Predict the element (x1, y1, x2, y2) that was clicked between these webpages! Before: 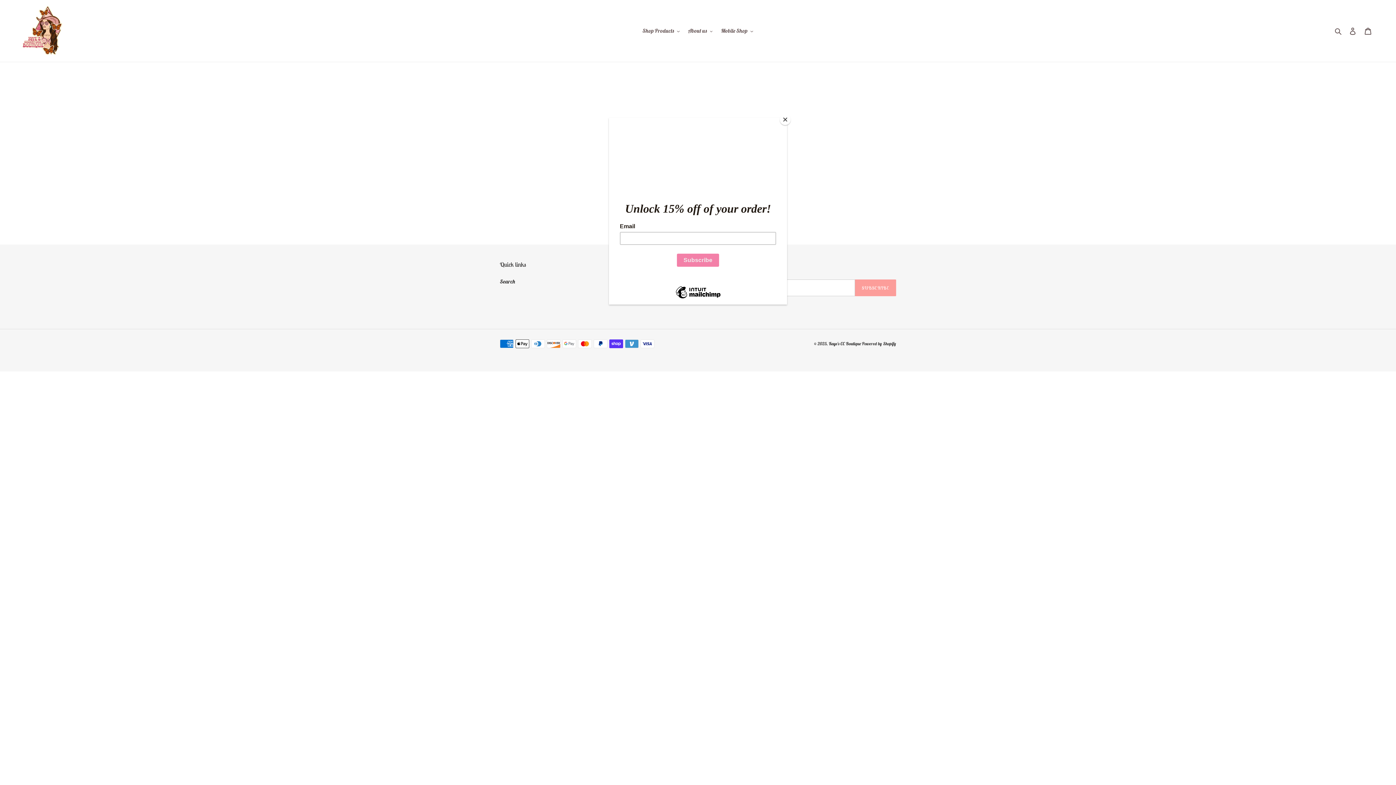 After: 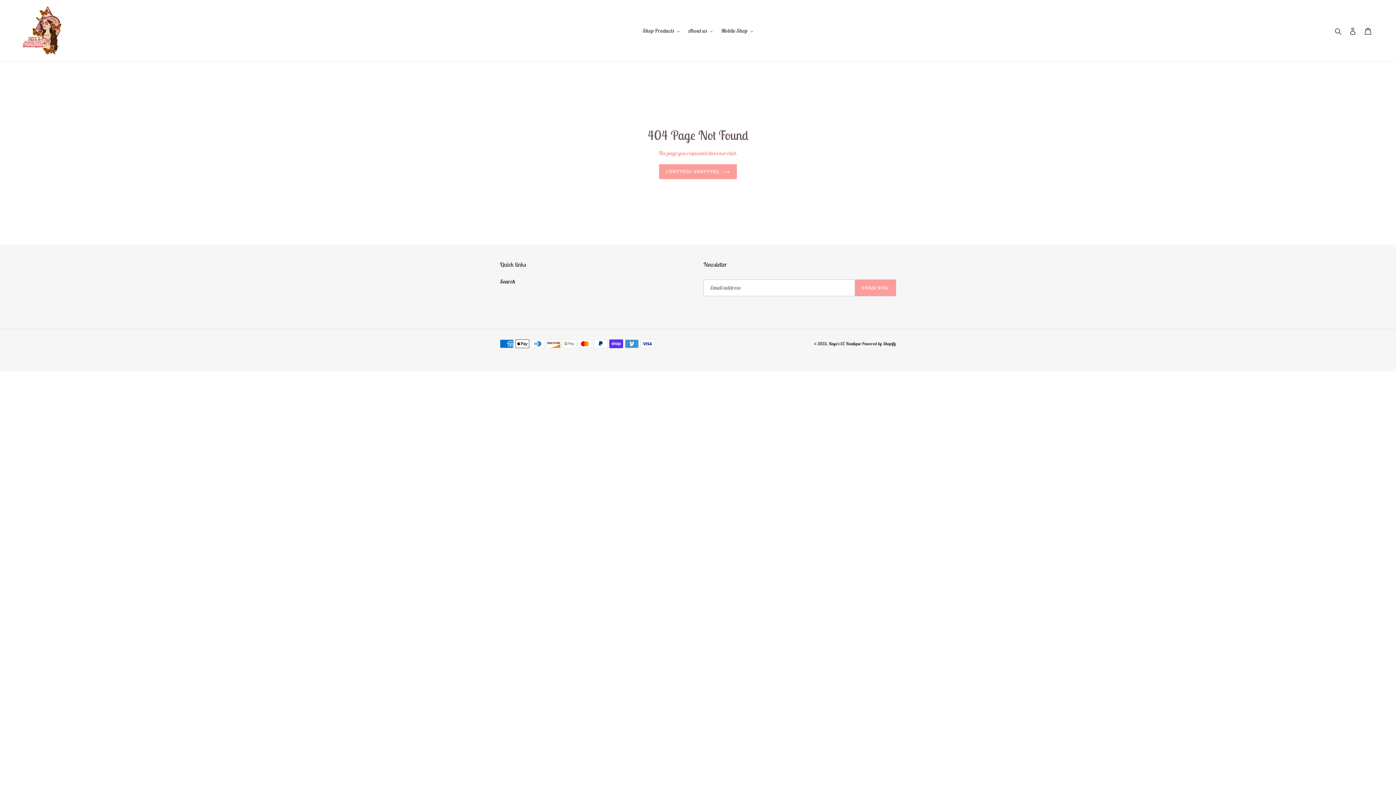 Action: label: Close bbox: (780, 114, 790, 125)